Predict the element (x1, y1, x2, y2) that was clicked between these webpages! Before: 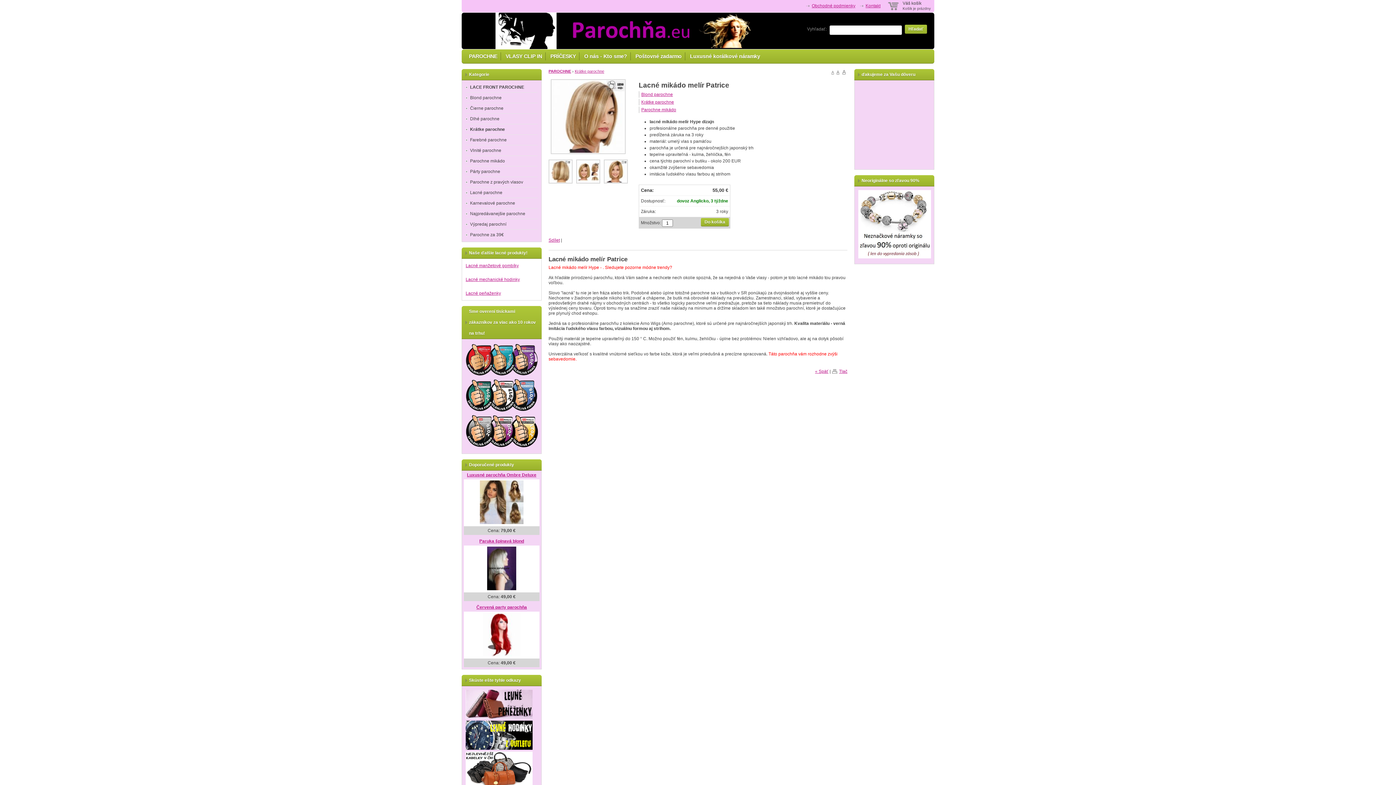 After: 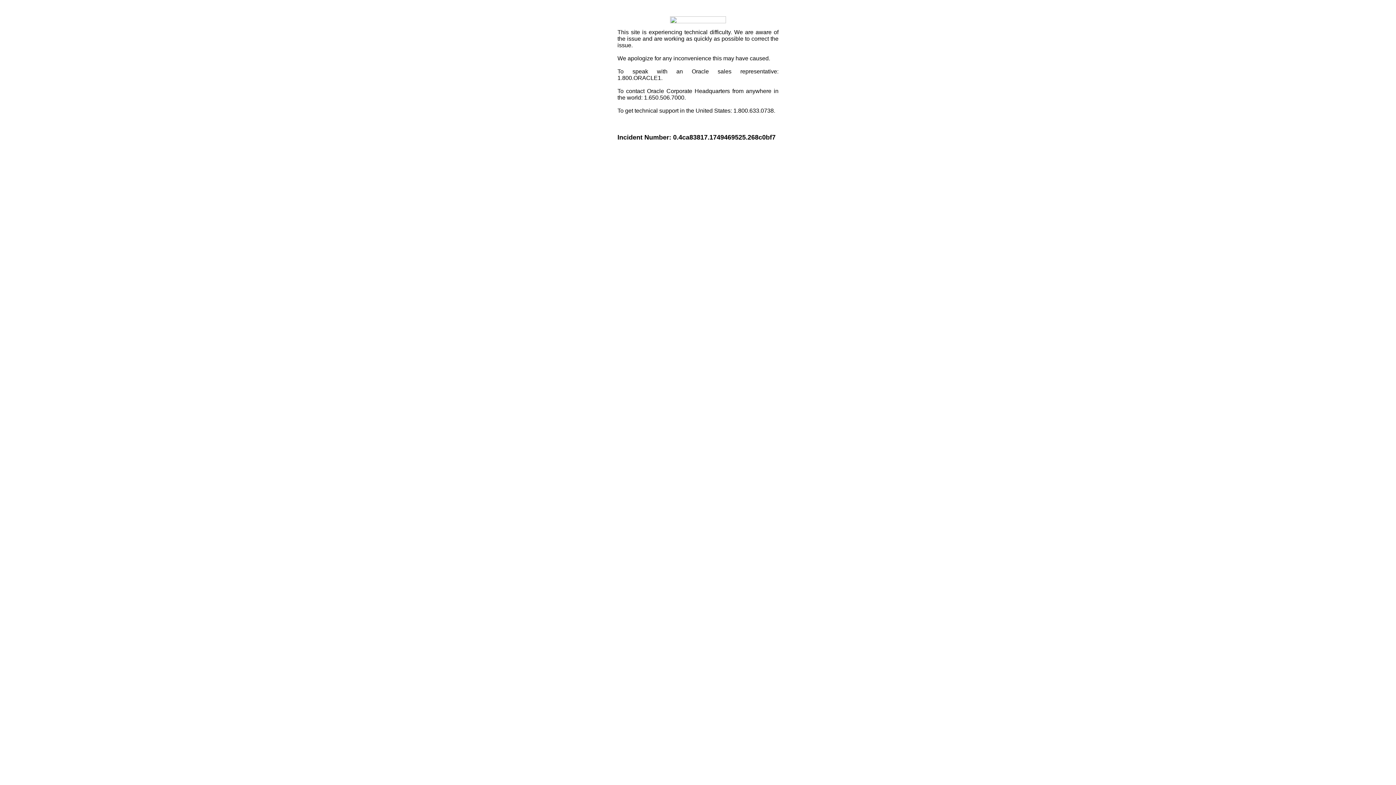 Action: bbox: (548, 237, 560, 242) label: Sdílet